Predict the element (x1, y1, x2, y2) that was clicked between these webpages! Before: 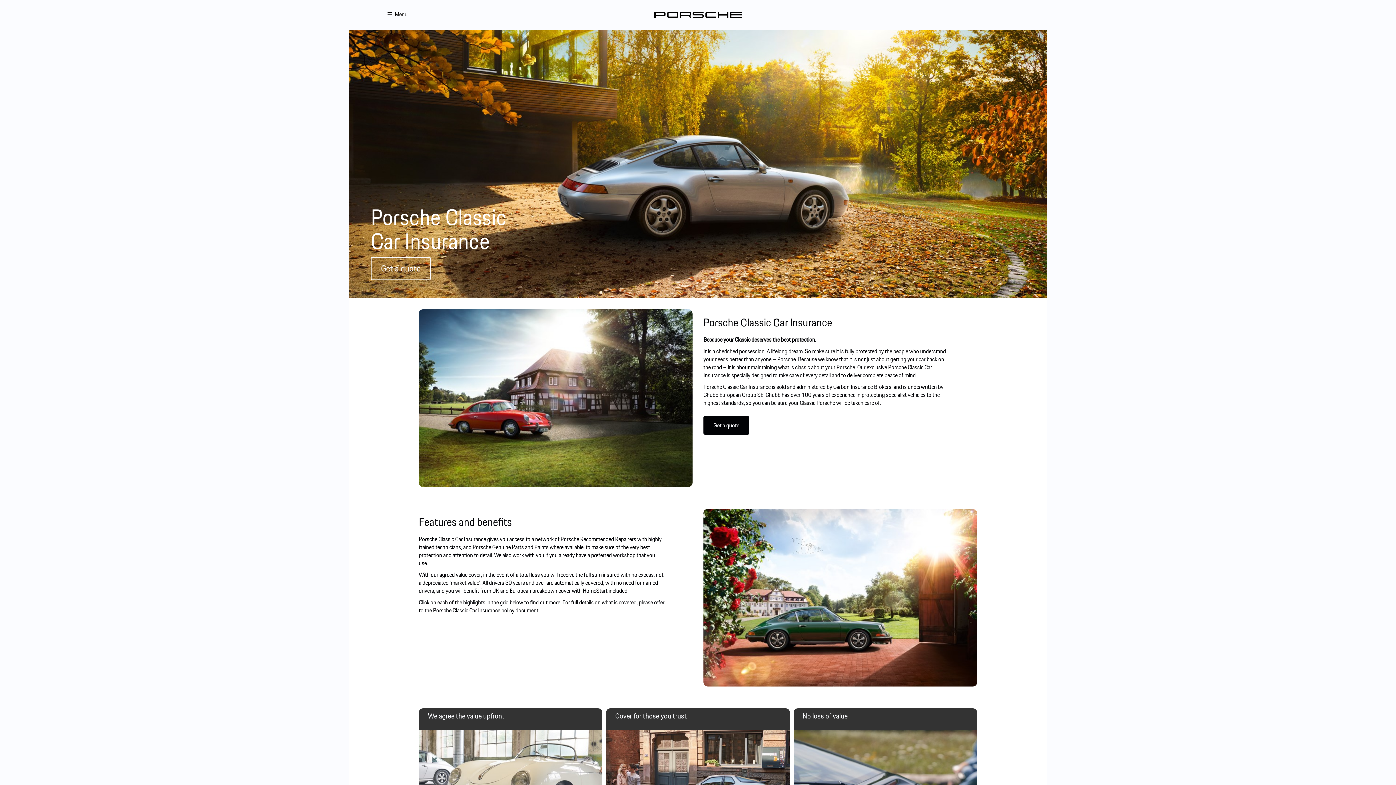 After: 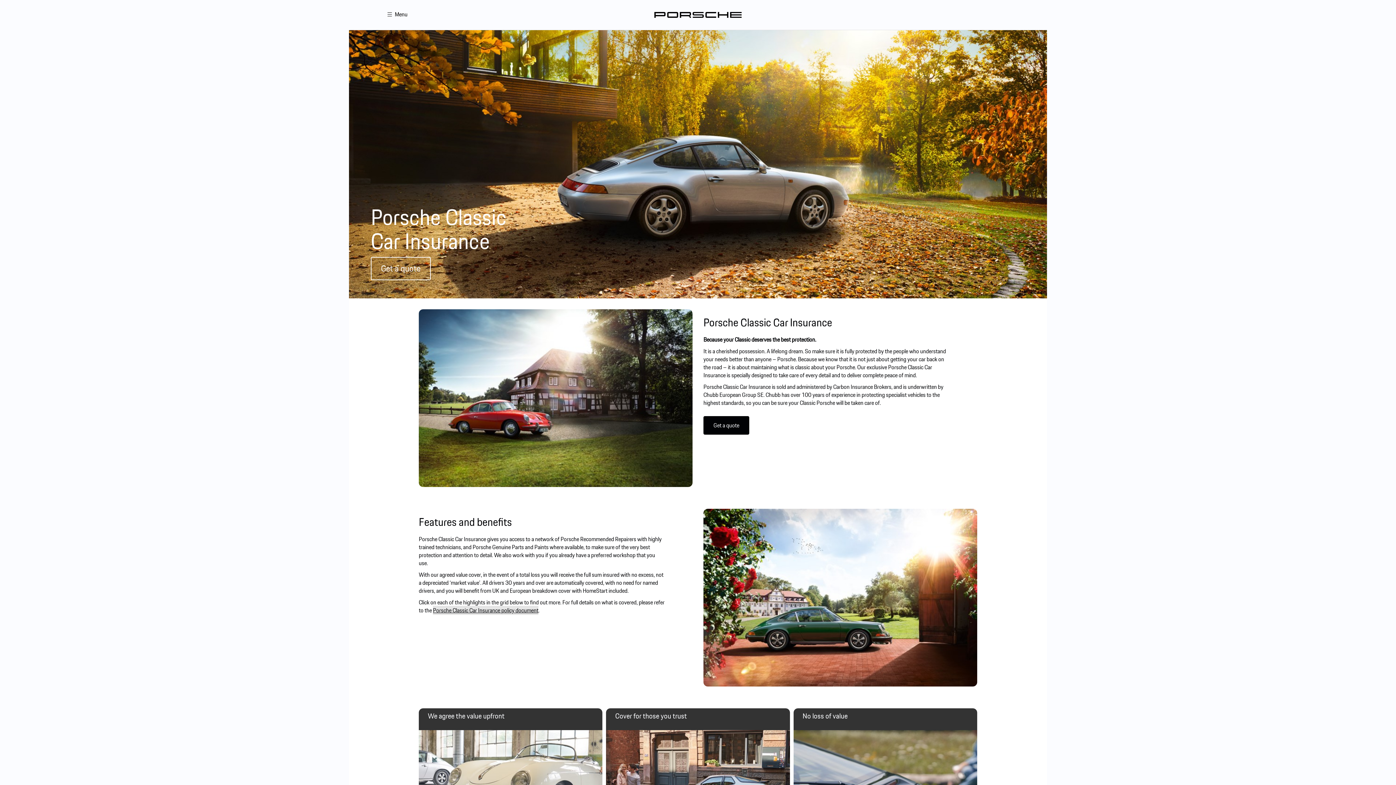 Action: label: Porsche Classic Car Insurance policy document bbox: (433, 606, 538, 615)